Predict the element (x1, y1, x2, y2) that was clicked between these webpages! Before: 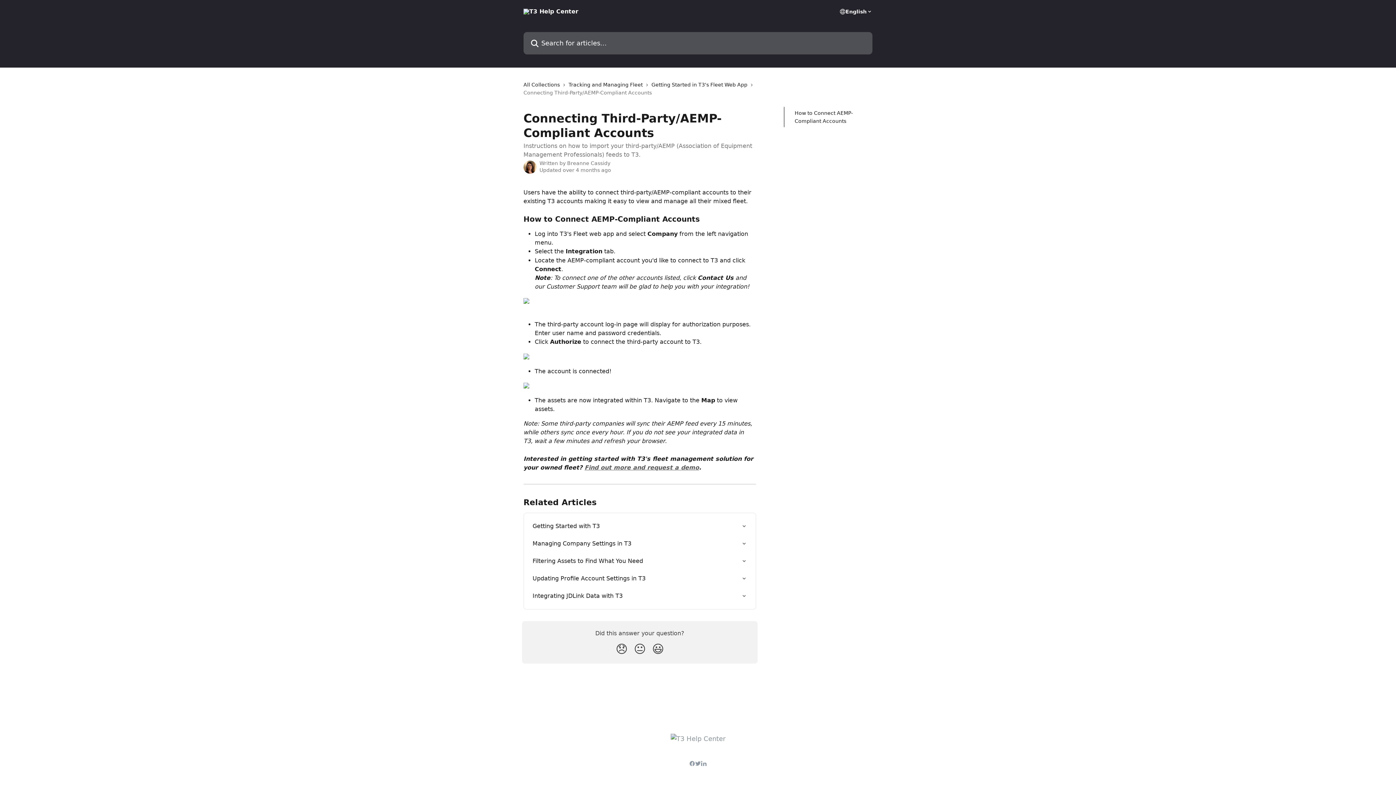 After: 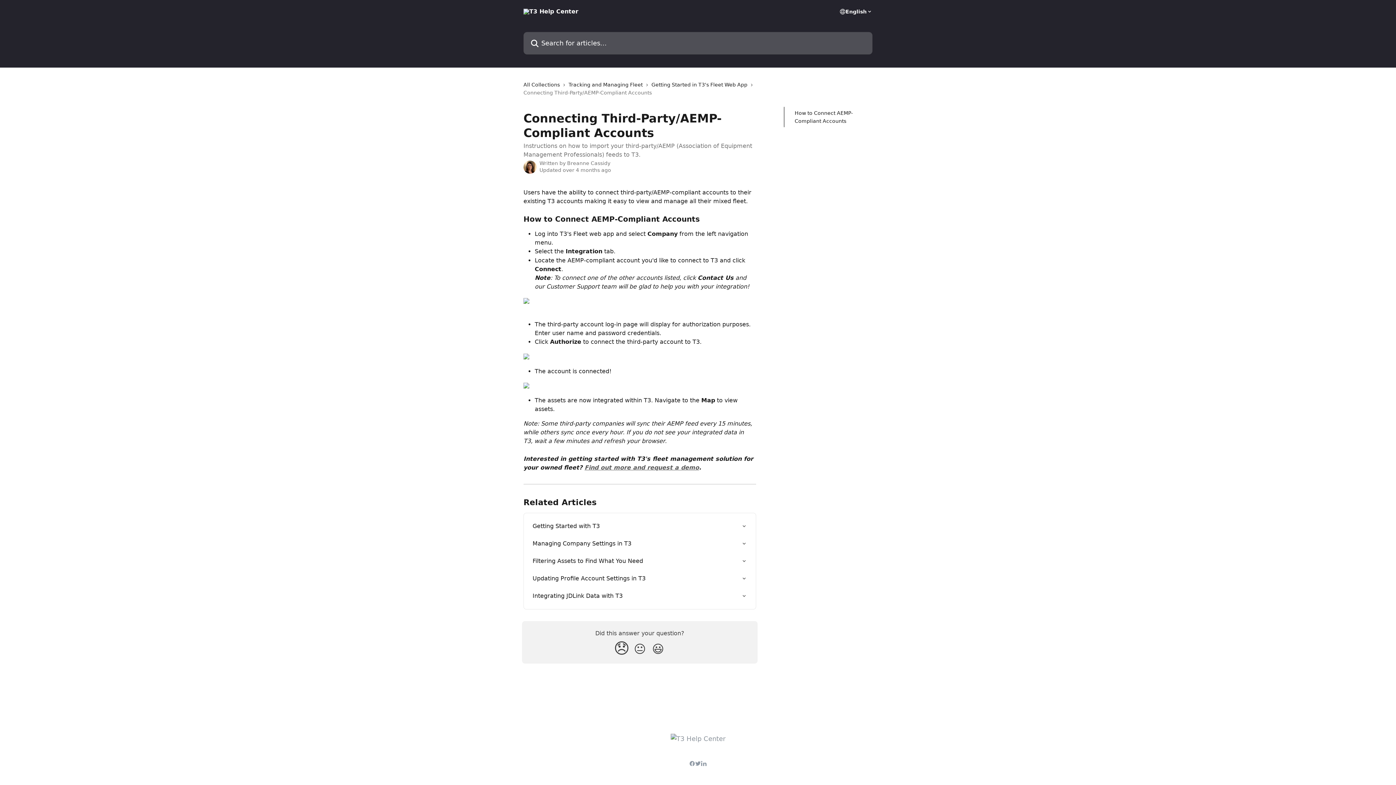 Action: bbox: (612, 639, 630, 659) label: Disappointed Reaction